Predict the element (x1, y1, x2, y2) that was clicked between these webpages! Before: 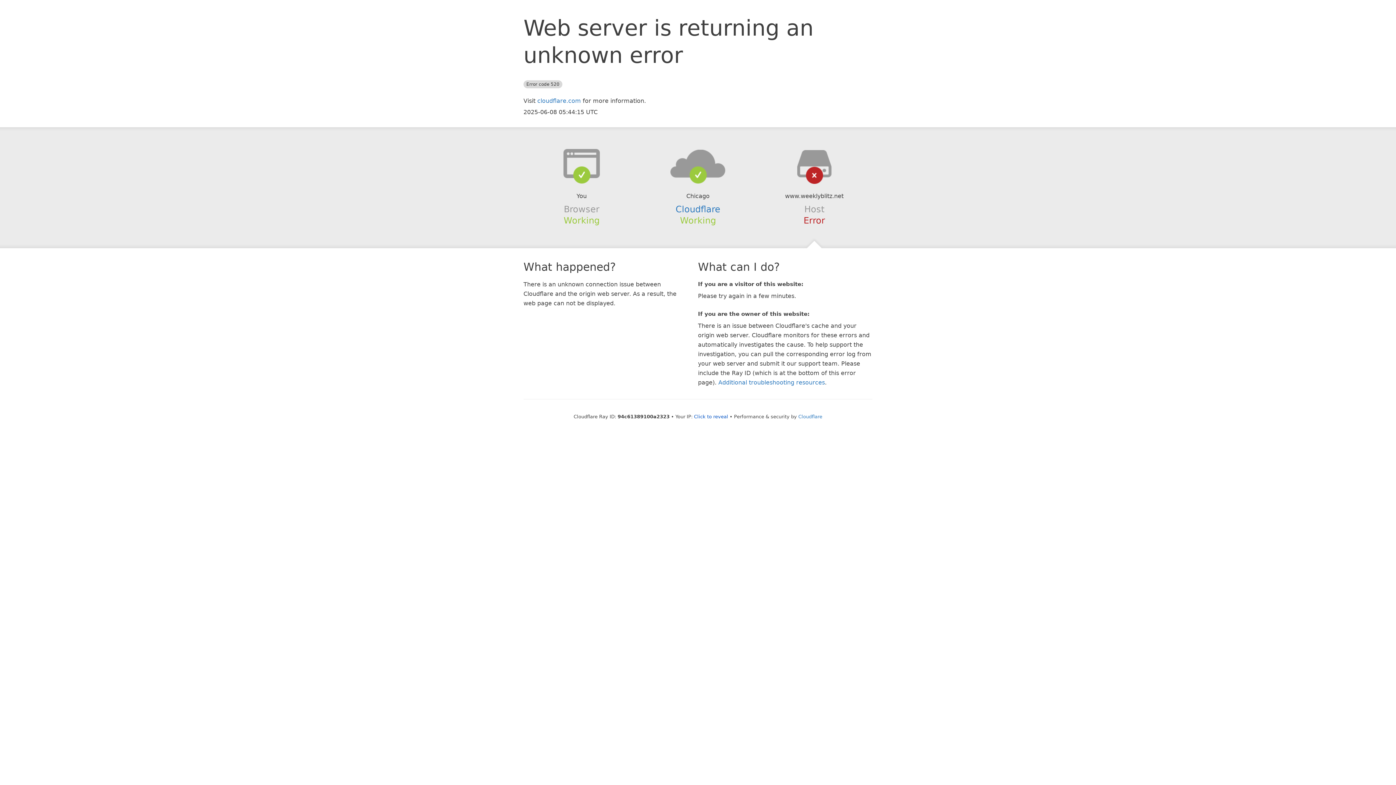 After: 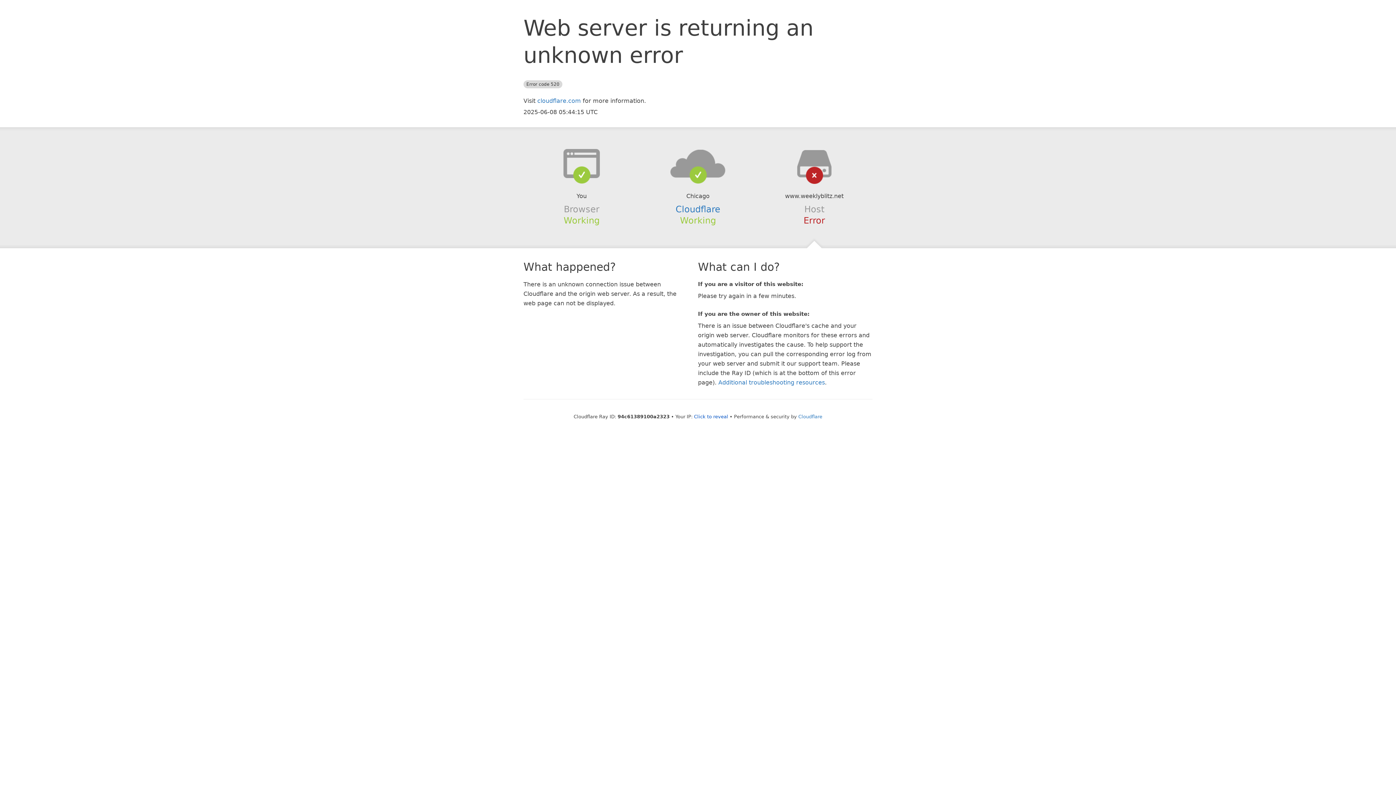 Action: bbox: (639, 148, 756, 178)